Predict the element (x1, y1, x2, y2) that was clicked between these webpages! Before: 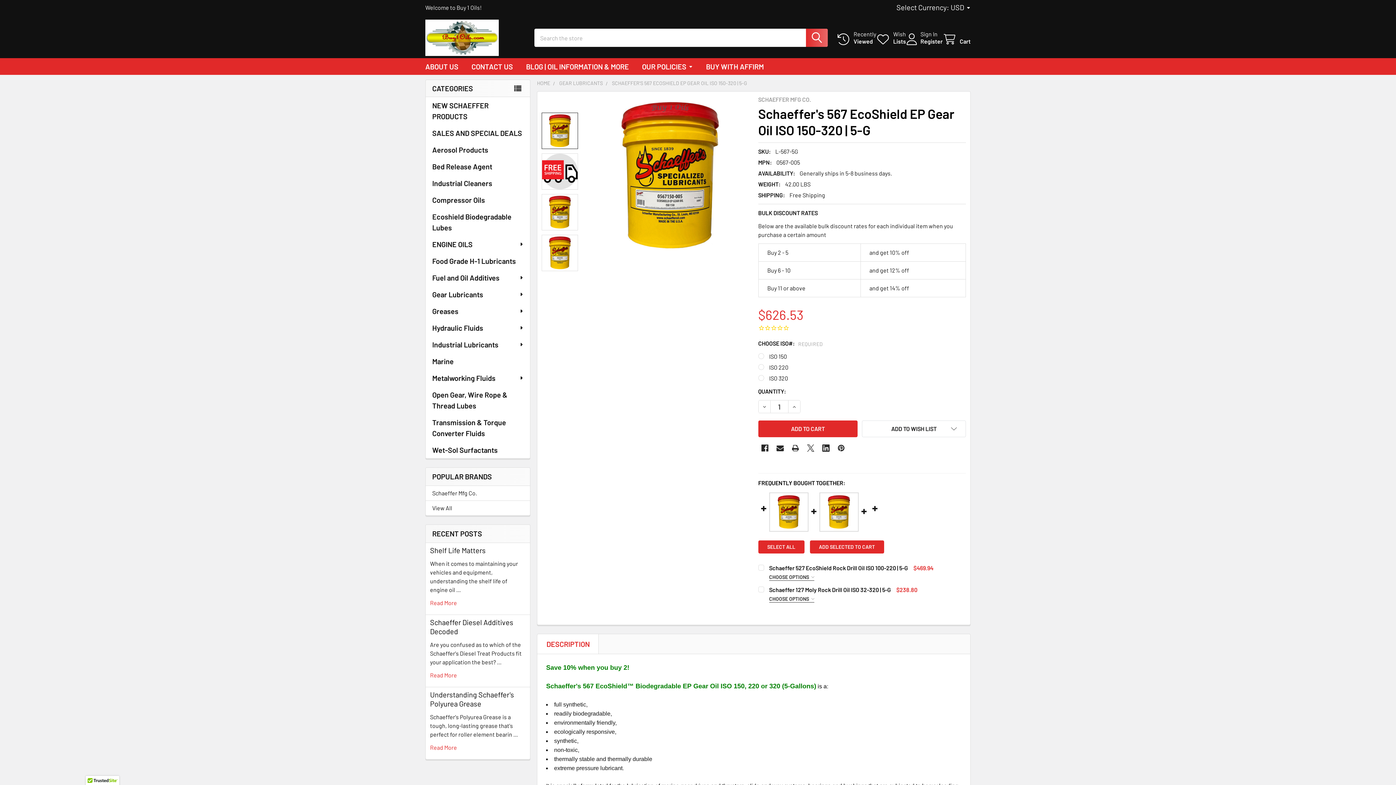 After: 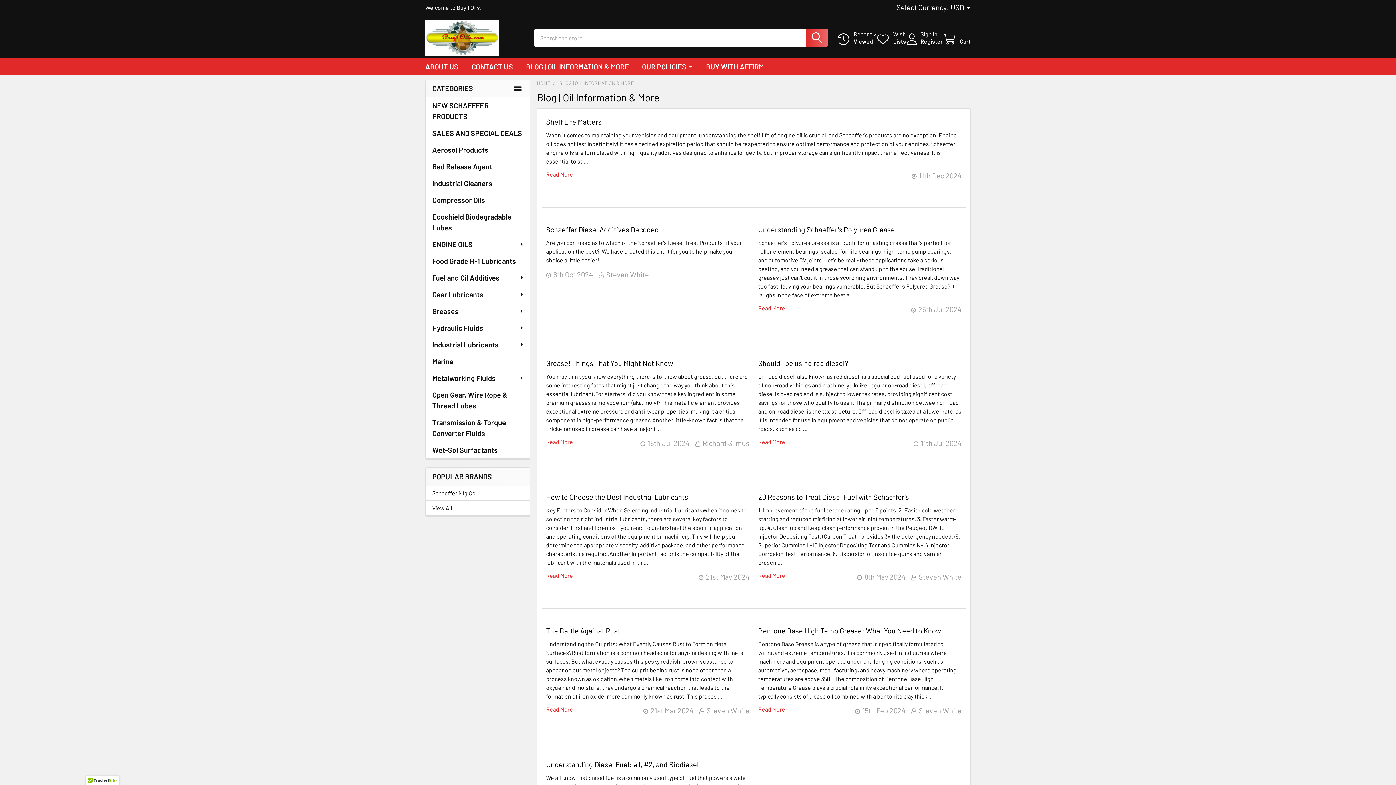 Action: label: BLOG | OIL INFORMATION & MORE bbox: (519, 58, 635, 74)